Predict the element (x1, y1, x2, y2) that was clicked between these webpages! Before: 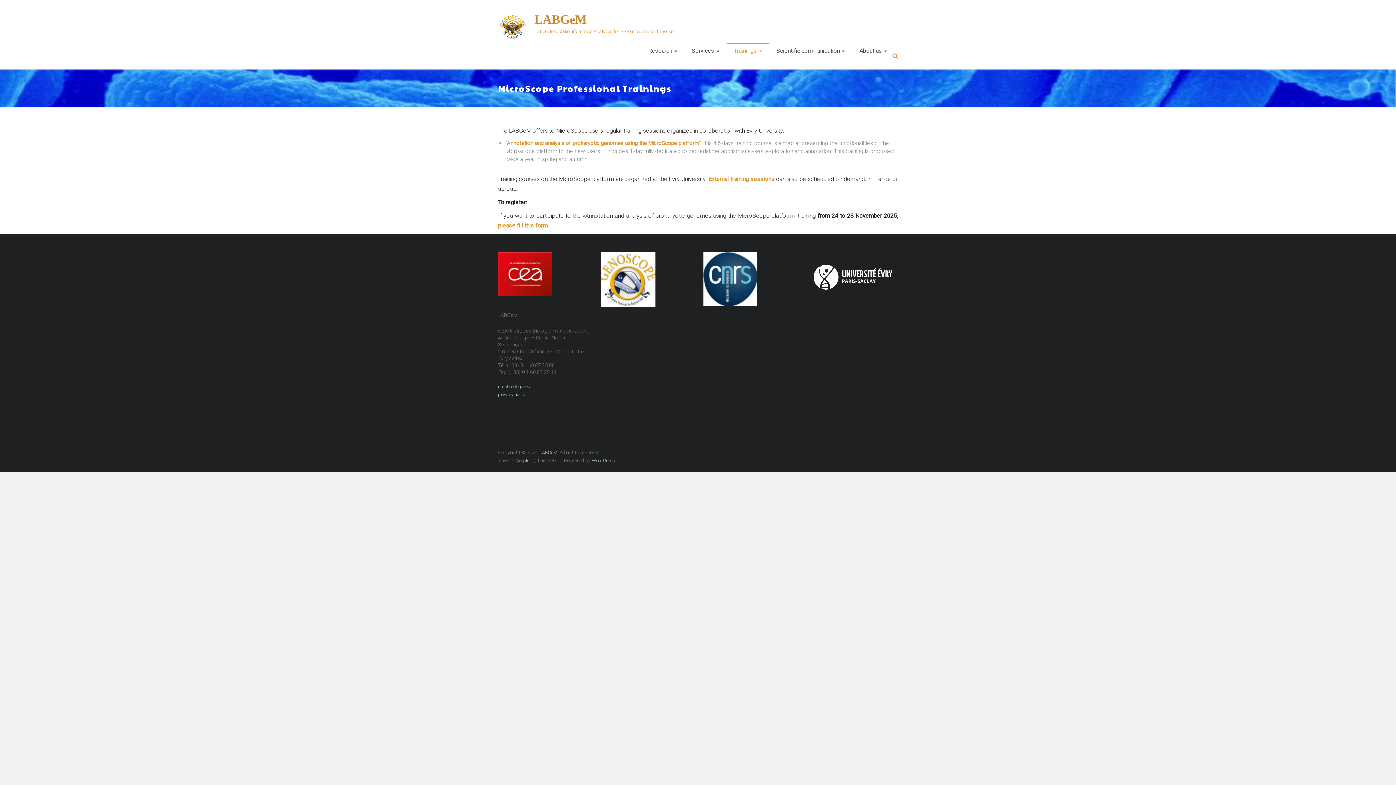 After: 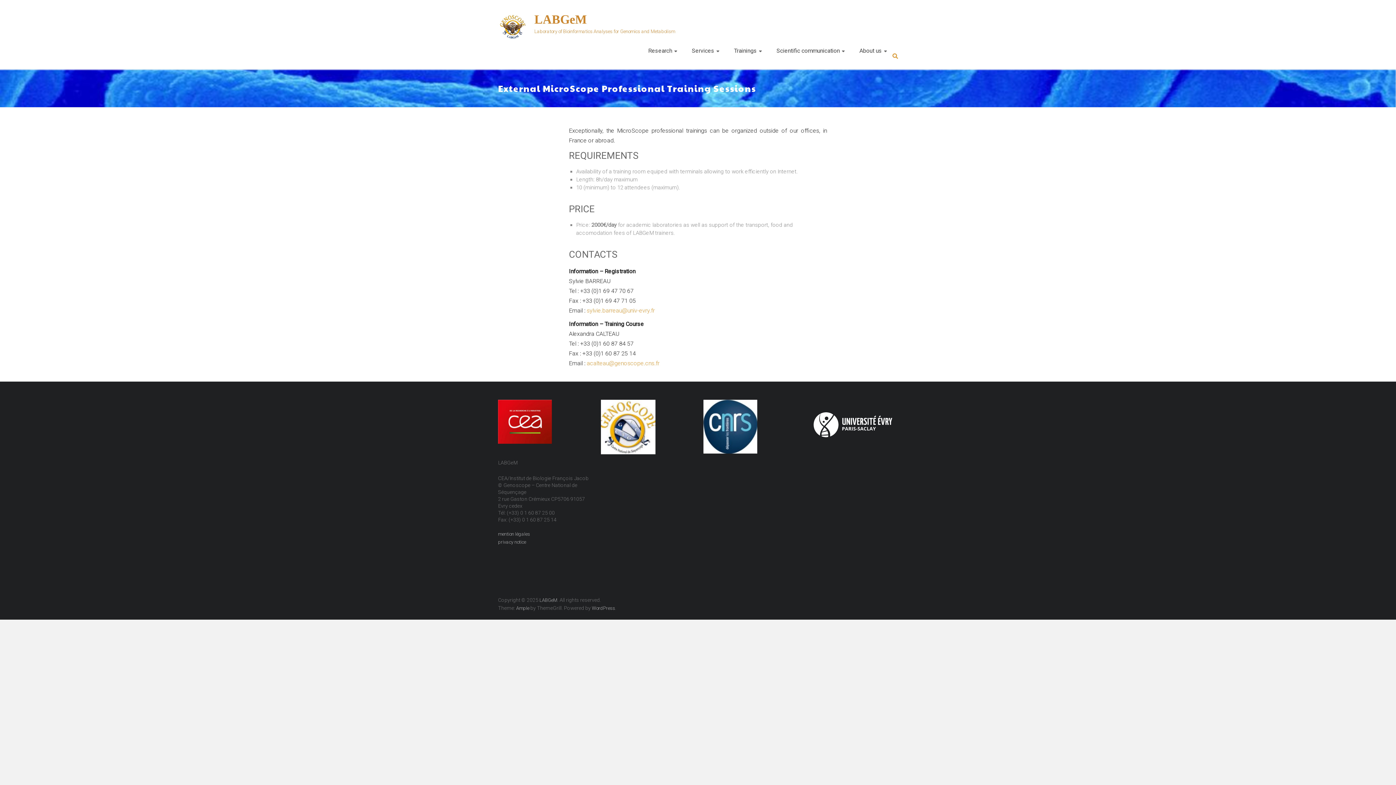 Action: label: External training sessions bbox: (708, 175, 774, 182)